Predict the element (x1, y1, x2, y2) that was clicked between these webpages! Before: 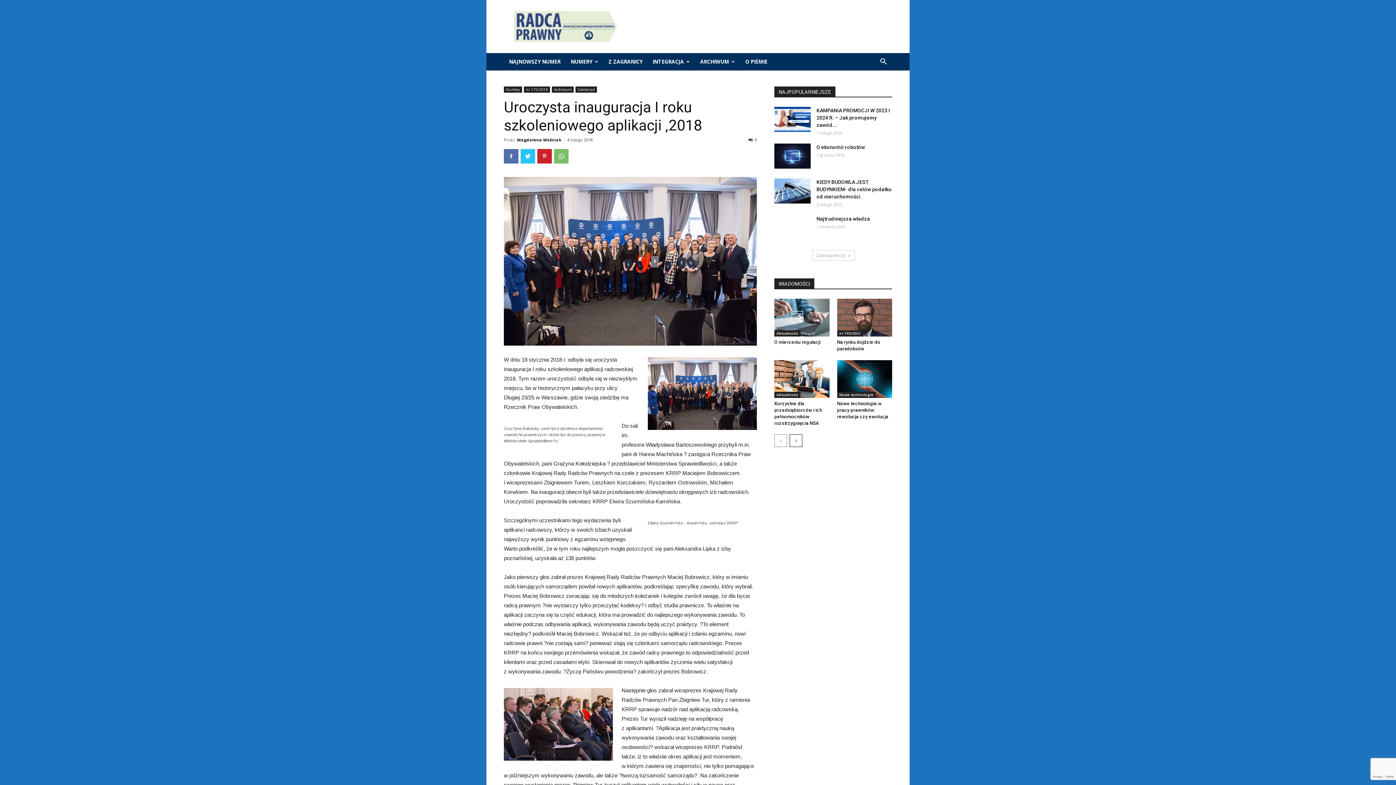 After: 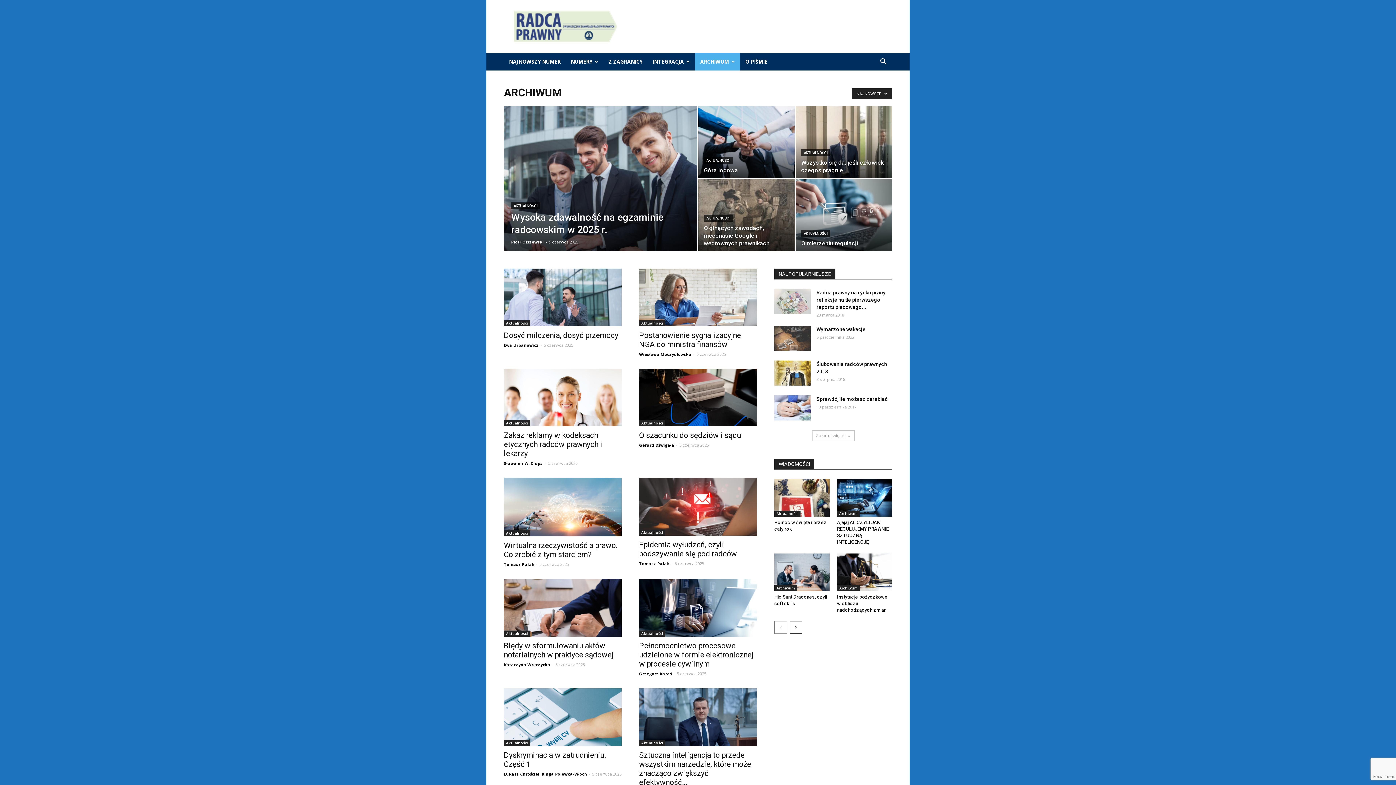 Action: label: ARCHIWUM bbox: (695, 53, 740, 70)